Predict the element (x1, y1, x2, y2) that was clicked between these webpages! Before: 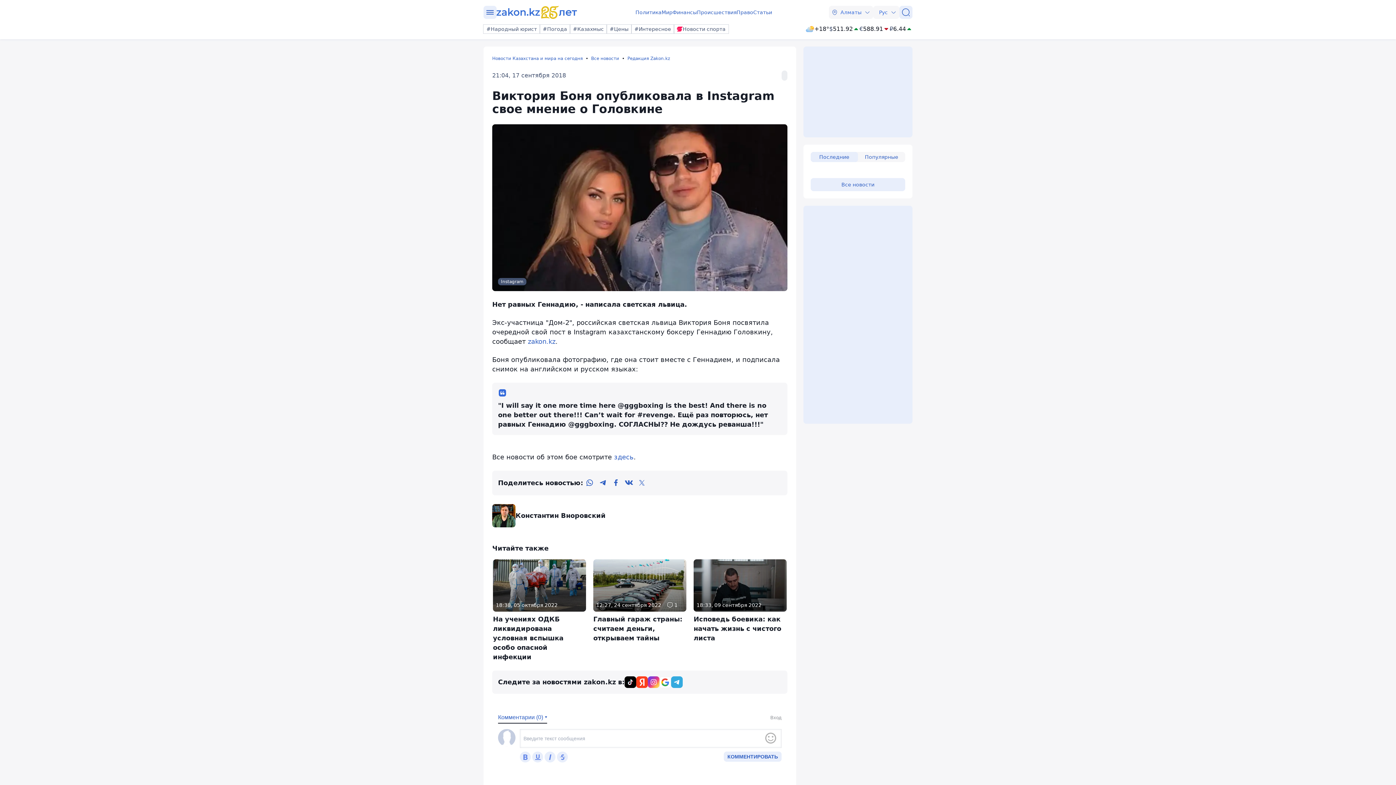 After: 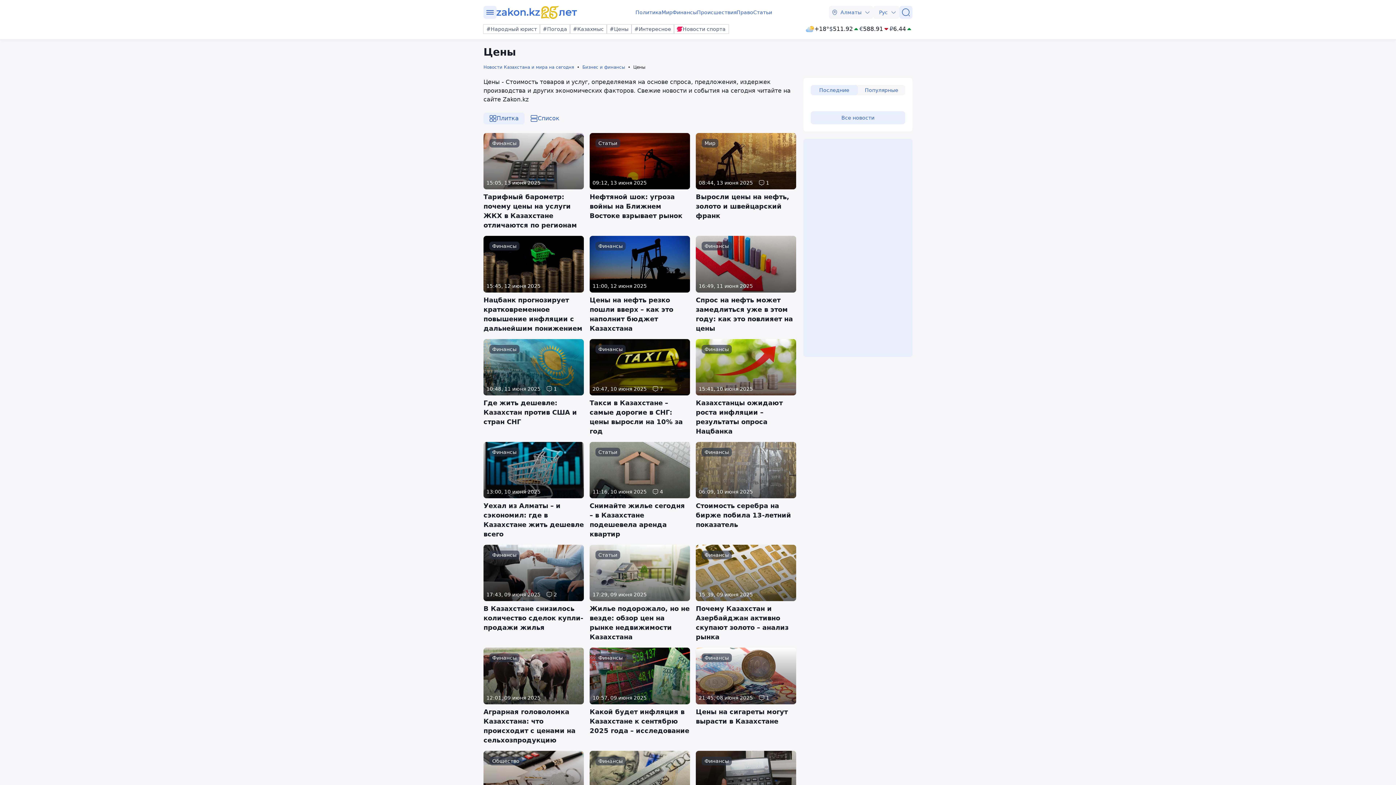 Action: label: #Цены bbox: (606, 24, 631, 33)